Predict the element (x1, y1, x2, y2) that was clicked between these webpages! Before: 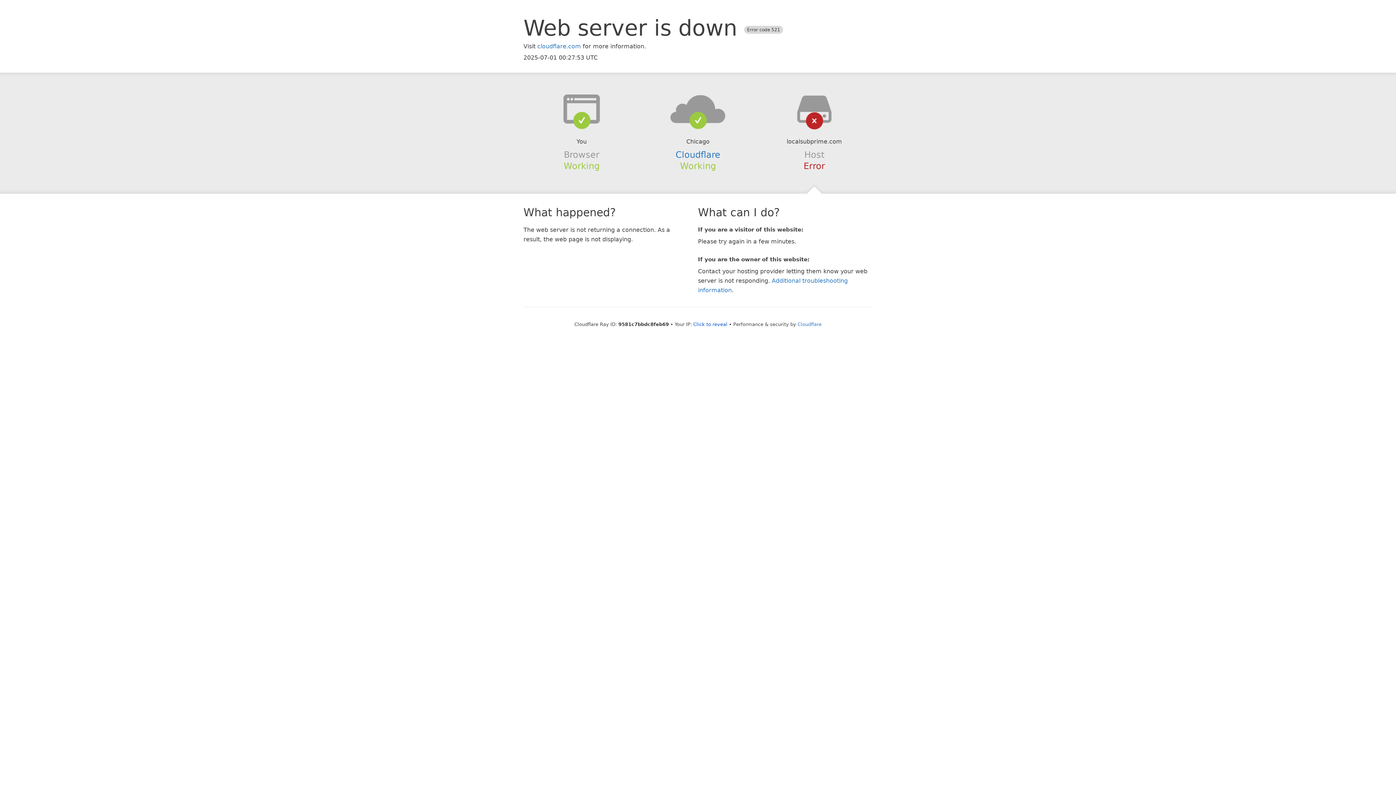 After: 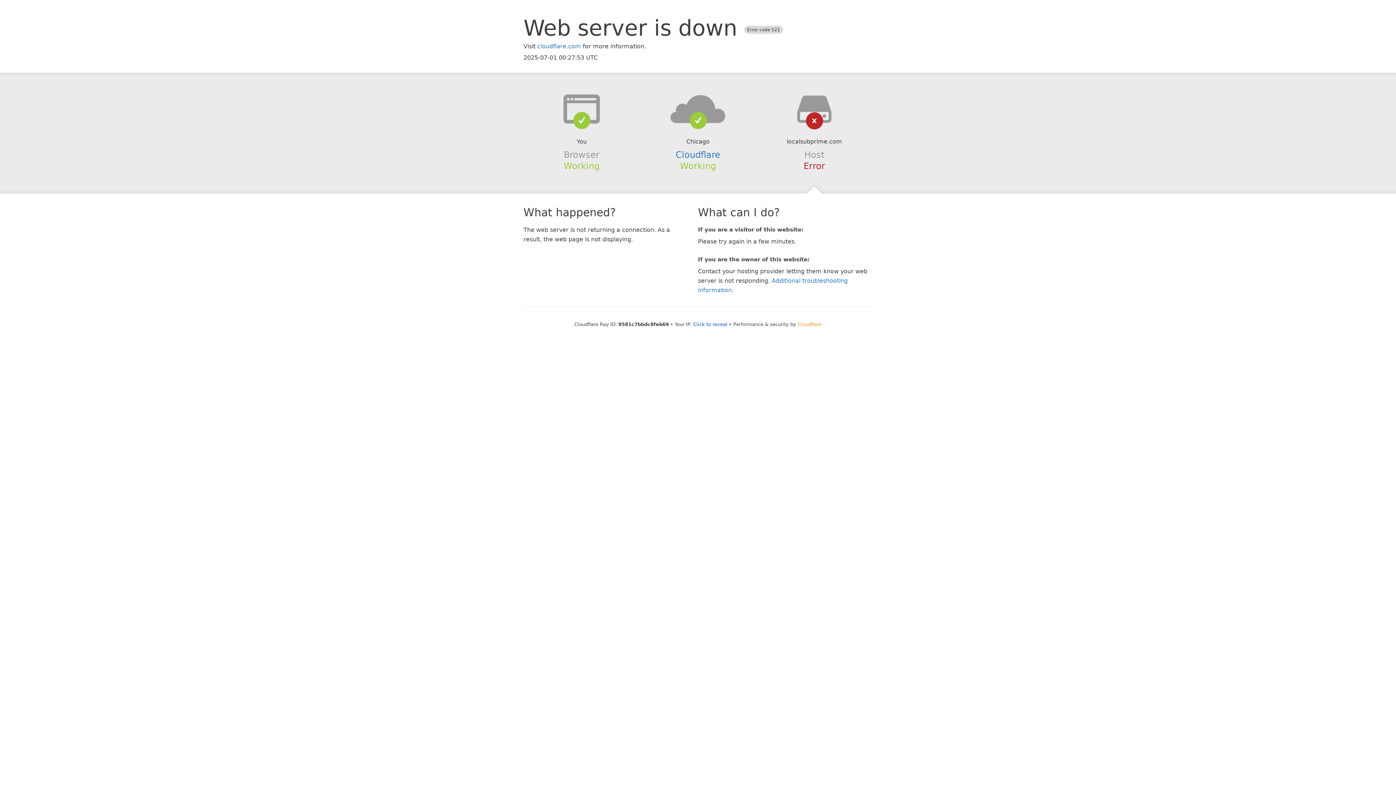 Action: bbox: (797, 321, 821, 327) label: Cloudflare